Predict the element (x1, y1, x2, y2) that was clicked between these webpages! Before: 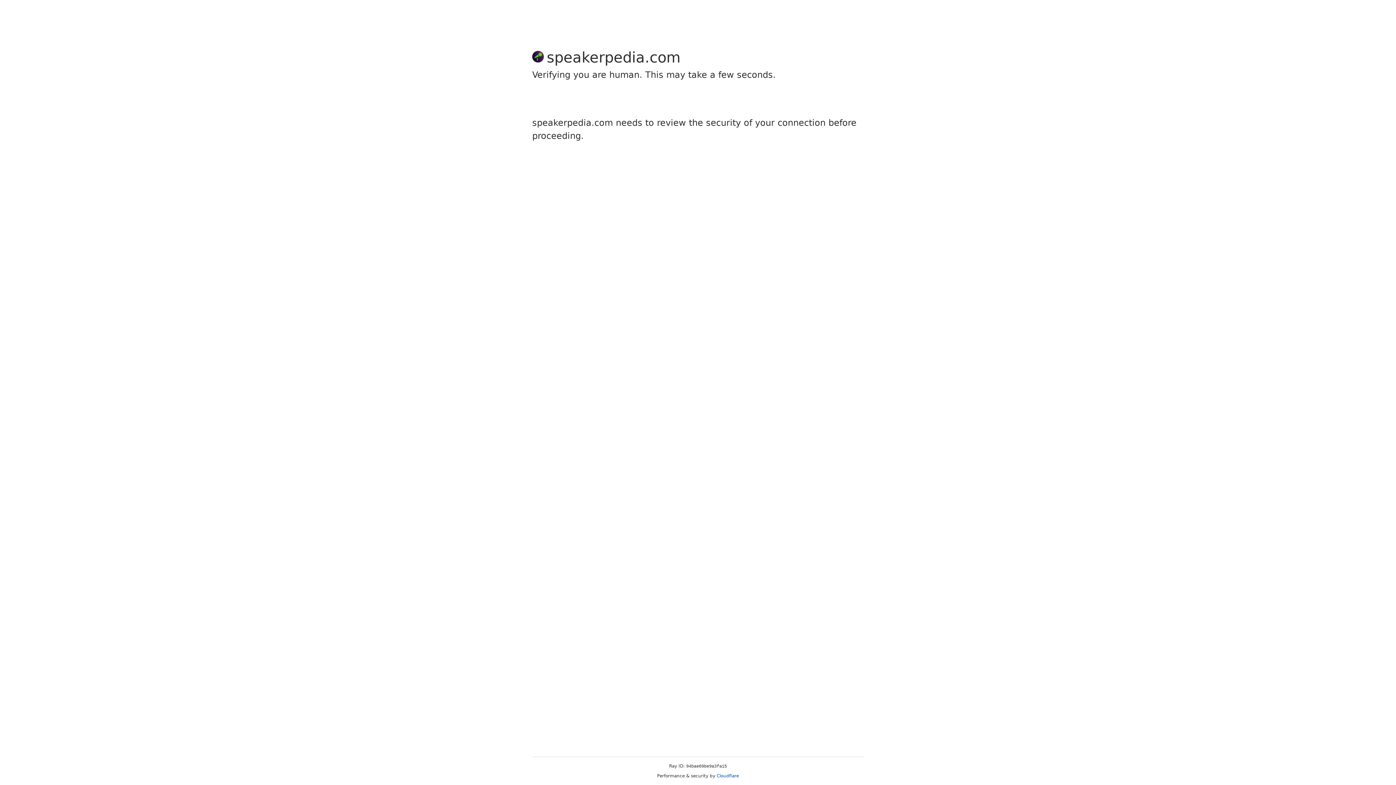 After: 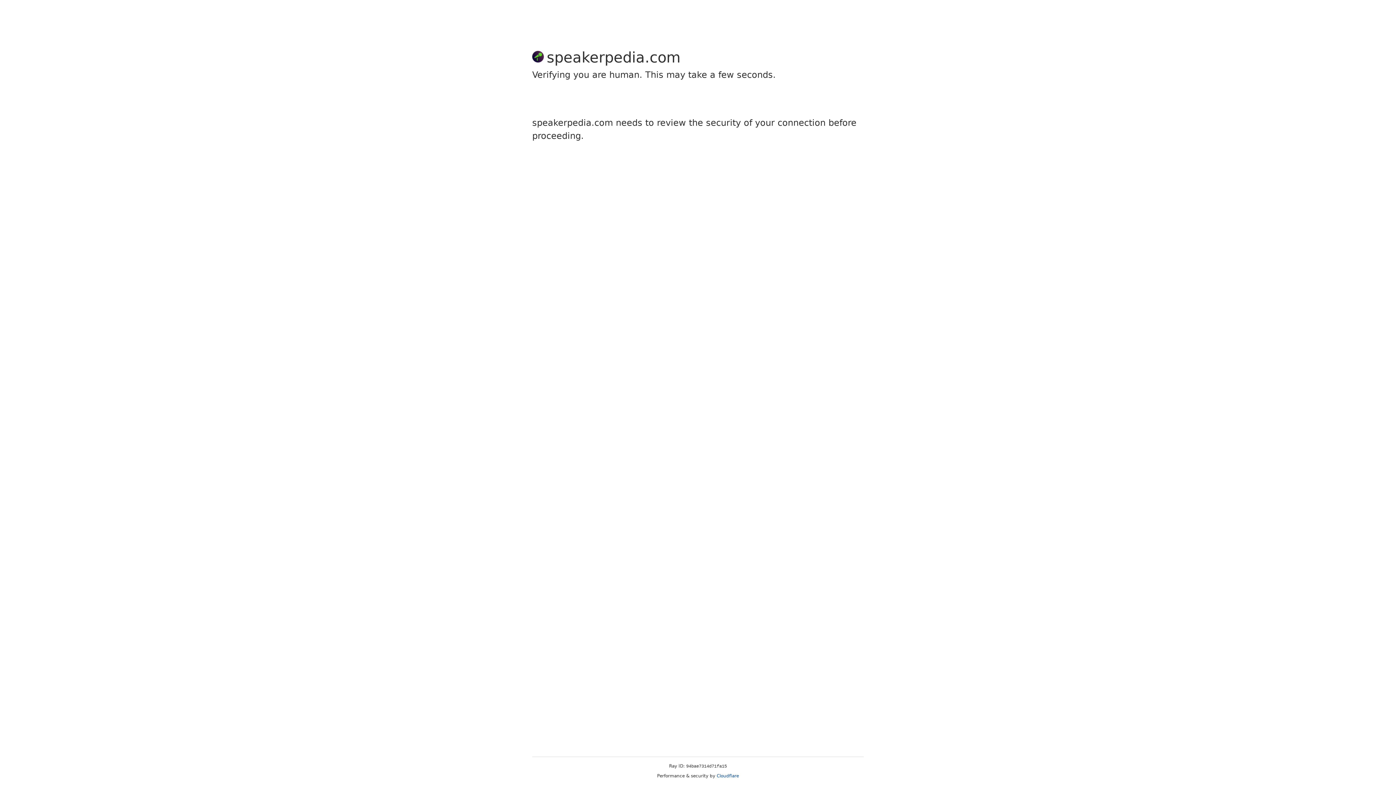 Action: bbox: (716, 773, 739, 778) label: Cloudflare